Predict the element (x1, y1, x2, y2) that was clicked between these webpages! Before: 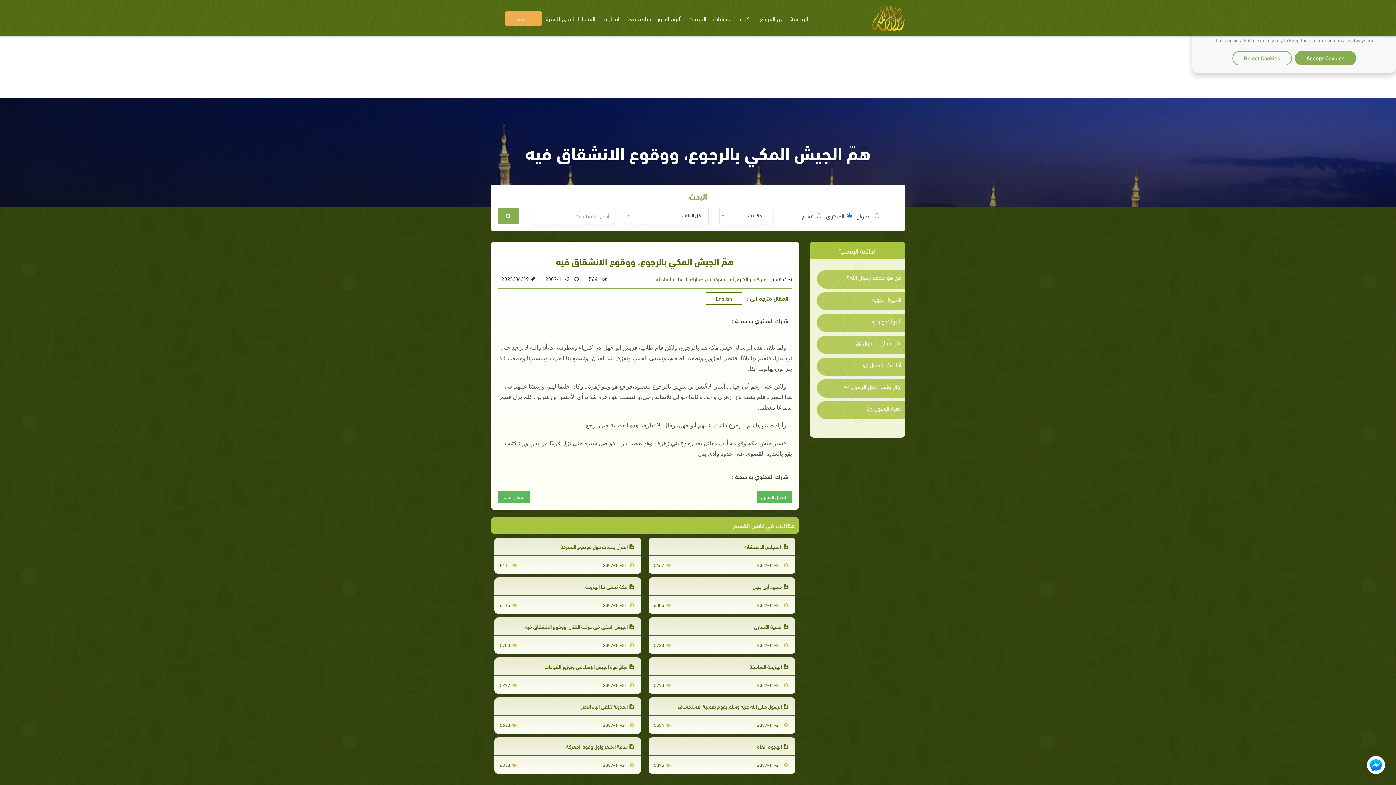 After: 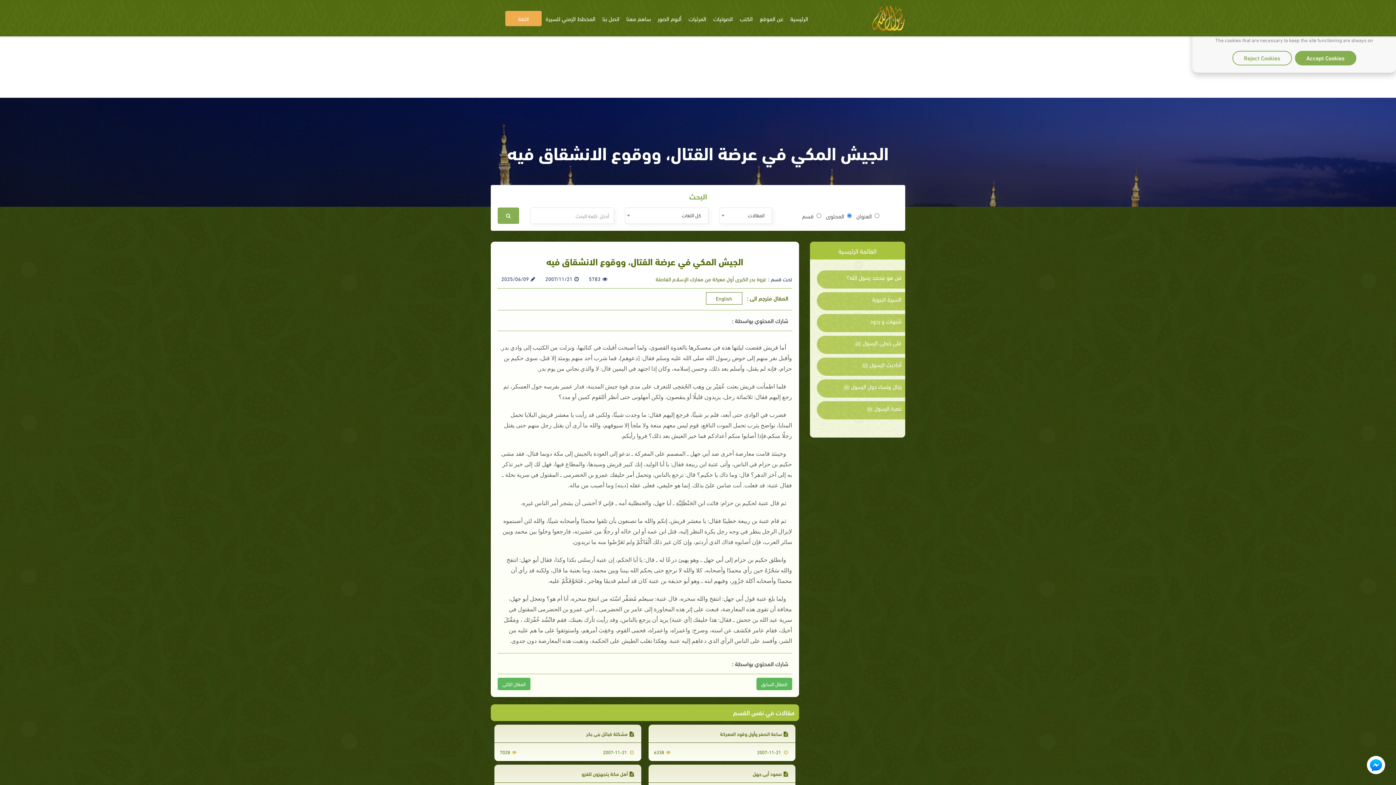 Action: bbox: (525, 622, 635, 630) label: الجيش المكي في عرضة القتال، ووقوع الانشقاق فيه